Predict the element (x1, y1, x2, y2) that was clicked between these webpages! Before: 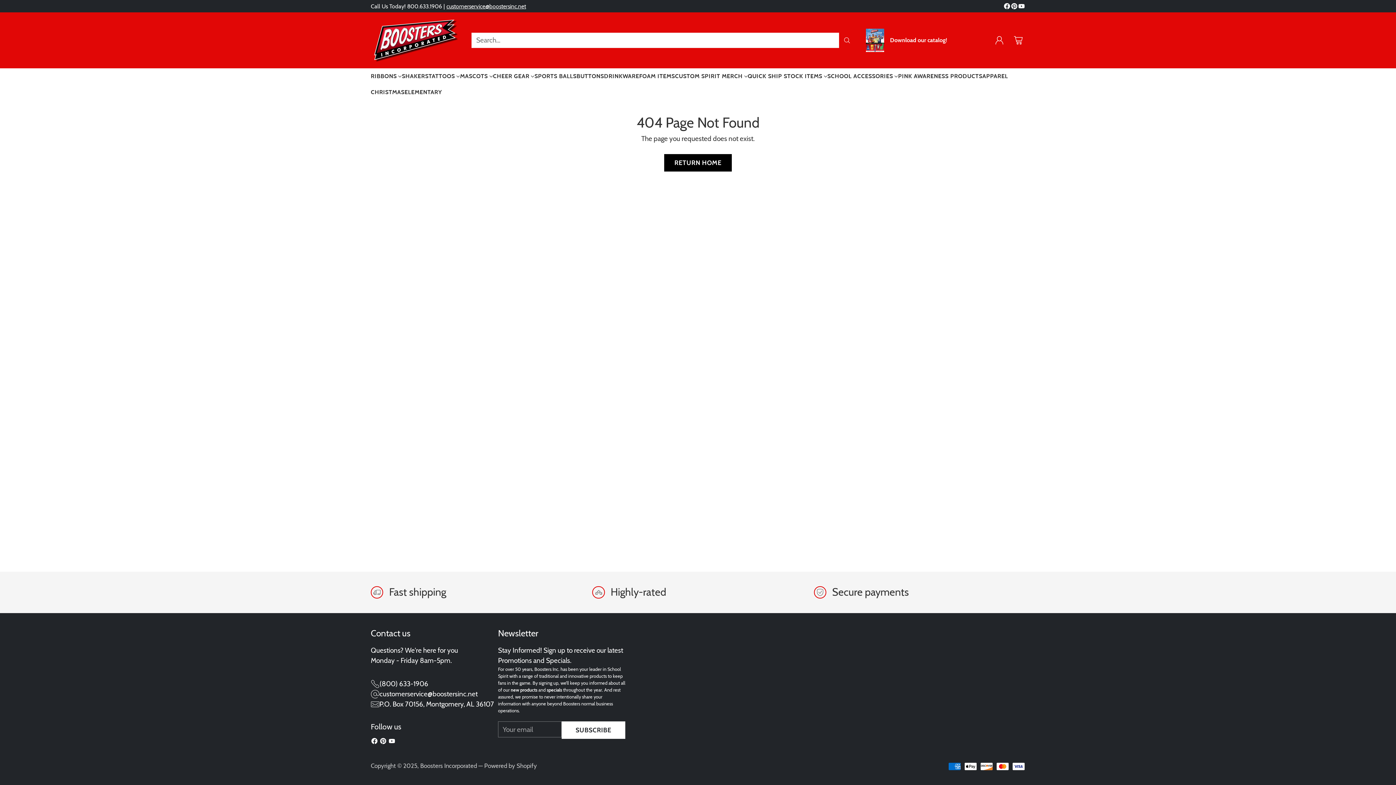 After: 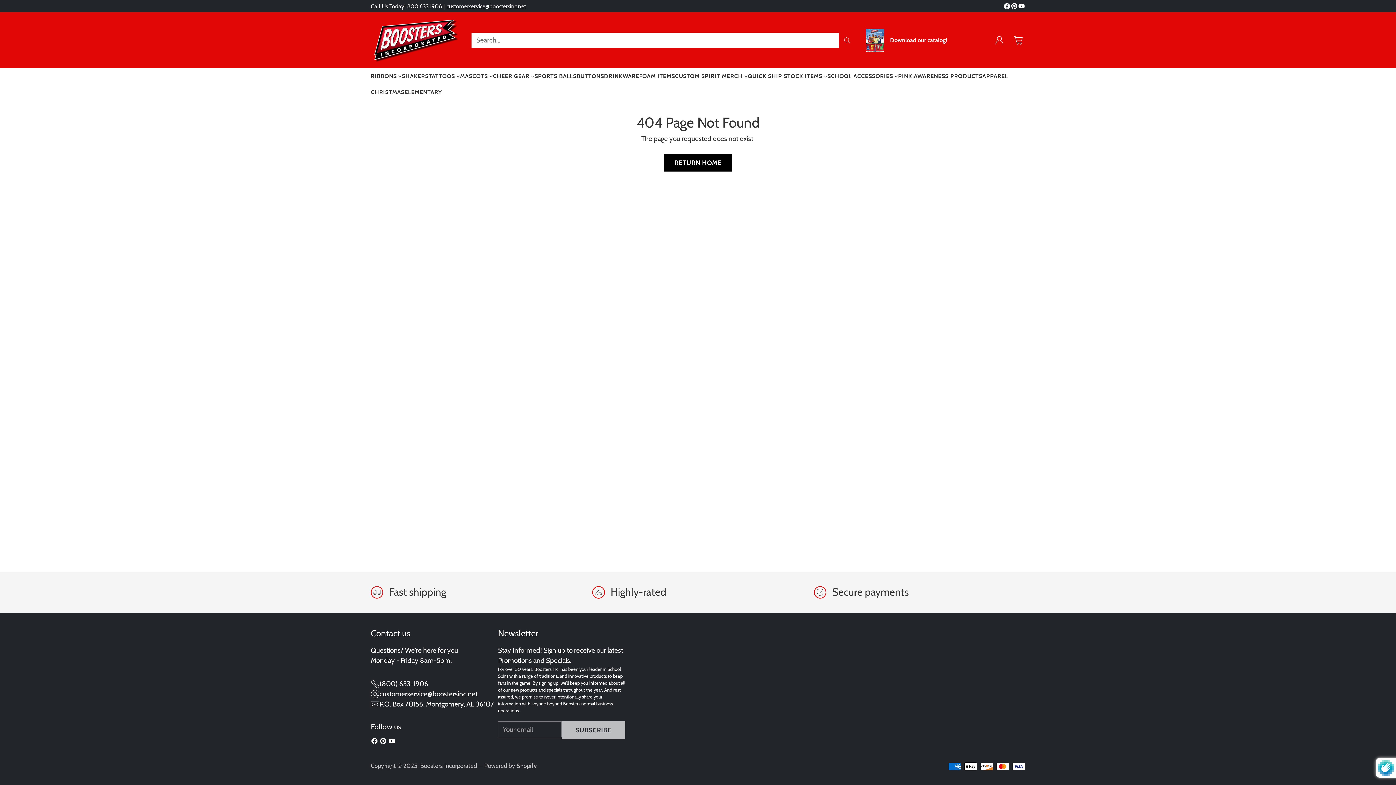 Action: label: Subscribe bbox: (561, 721, 625, 739)